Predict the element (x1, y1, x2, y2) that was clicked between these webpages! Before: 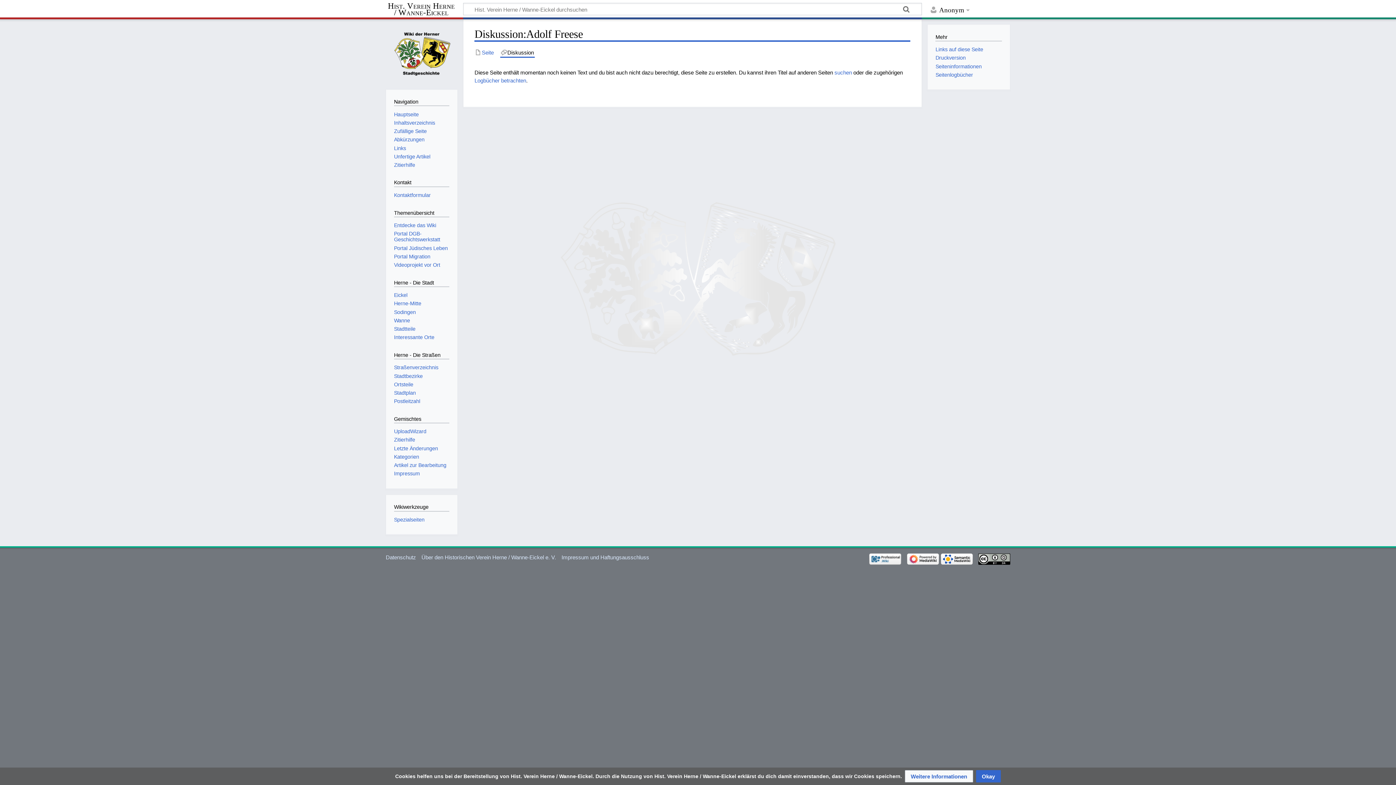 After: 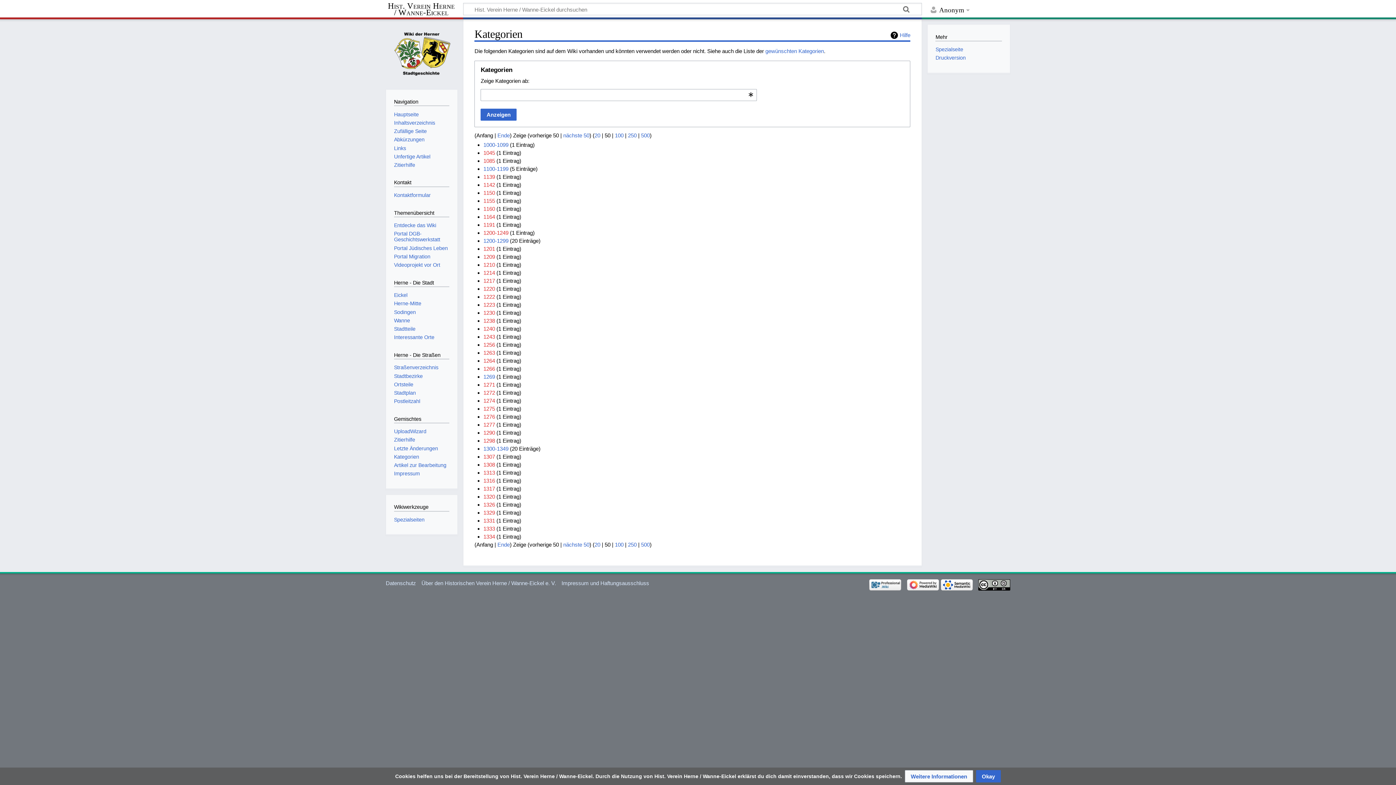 Action: label: Kategorien bbox: (394, 454, 419, 459)